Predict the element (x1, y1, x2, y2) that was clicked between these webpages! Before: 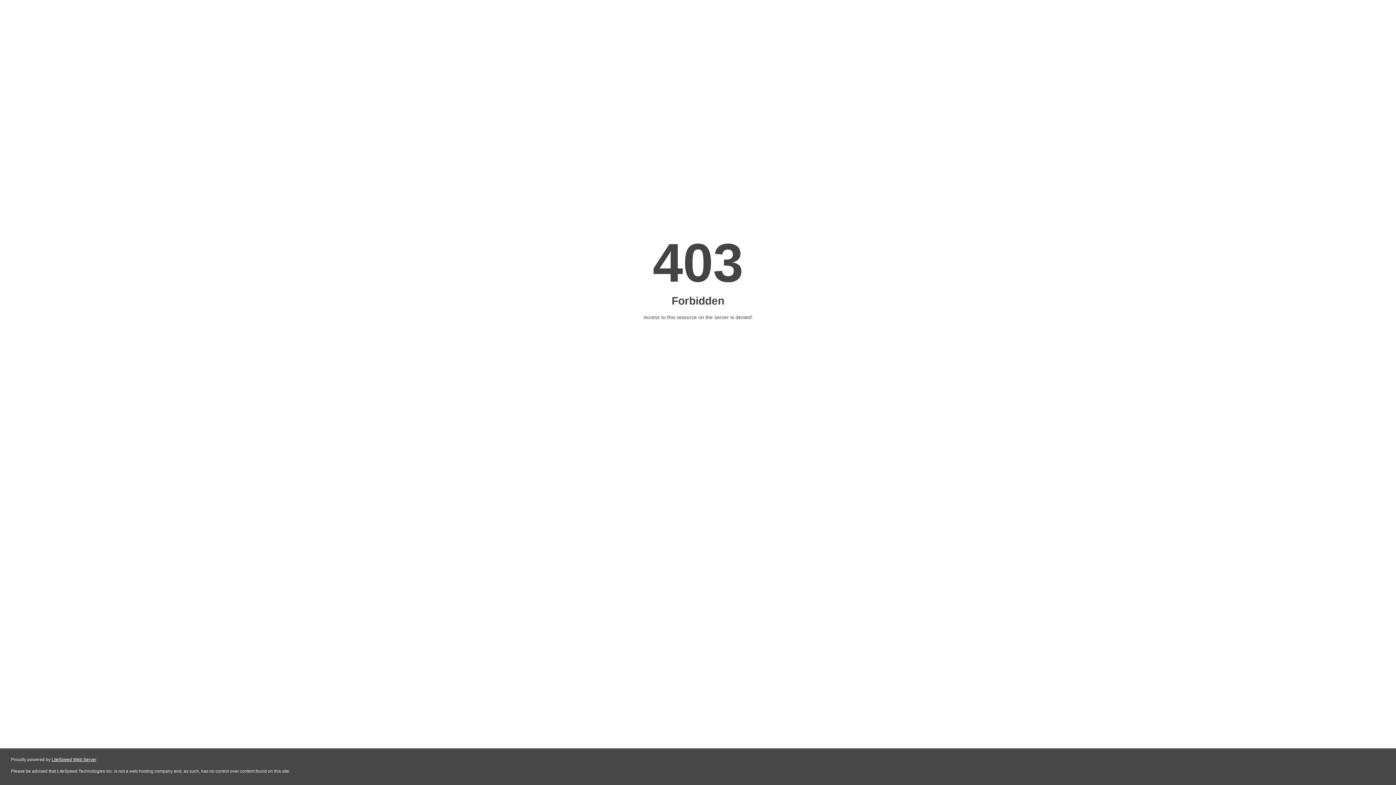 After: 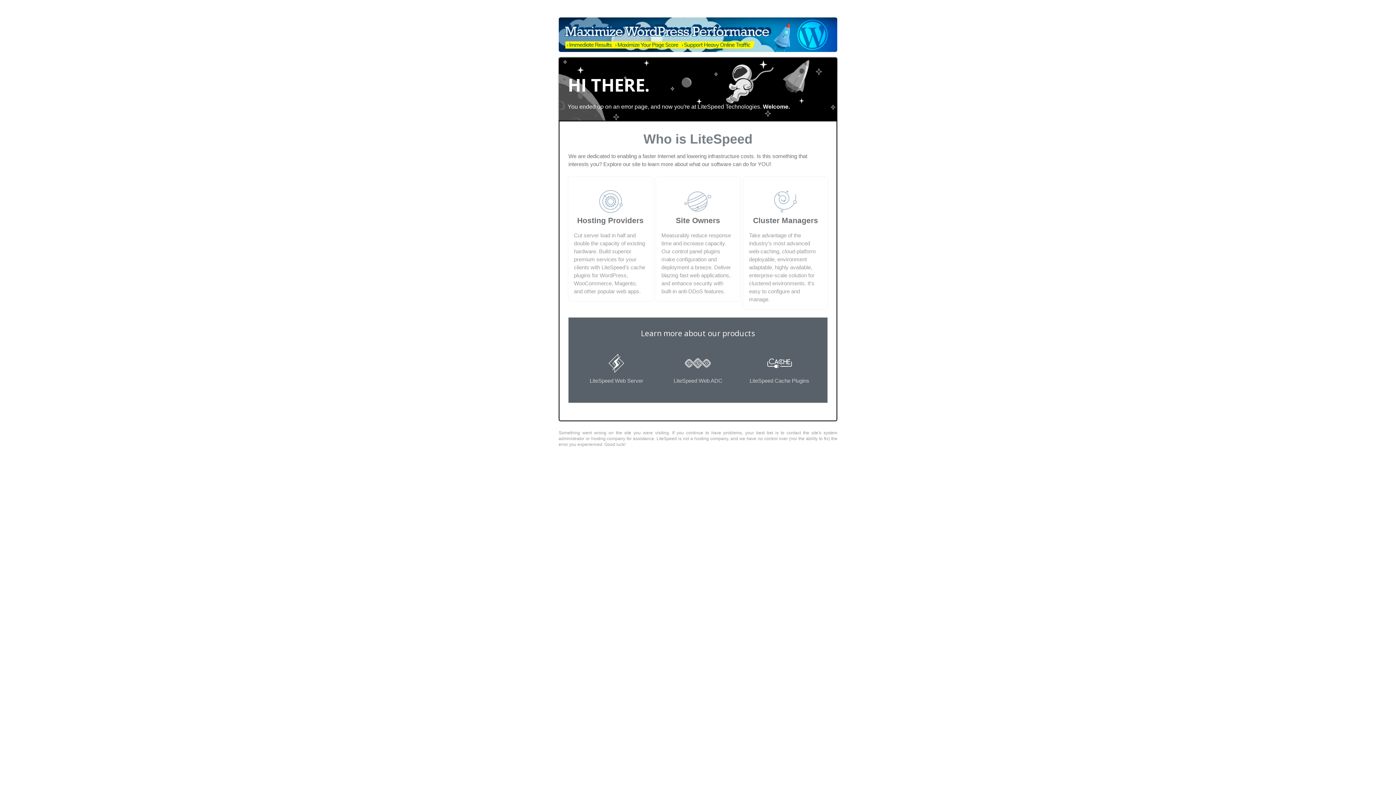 Action: bbox: (51, 757, 96, 762) label: LiteSpeed Web Server